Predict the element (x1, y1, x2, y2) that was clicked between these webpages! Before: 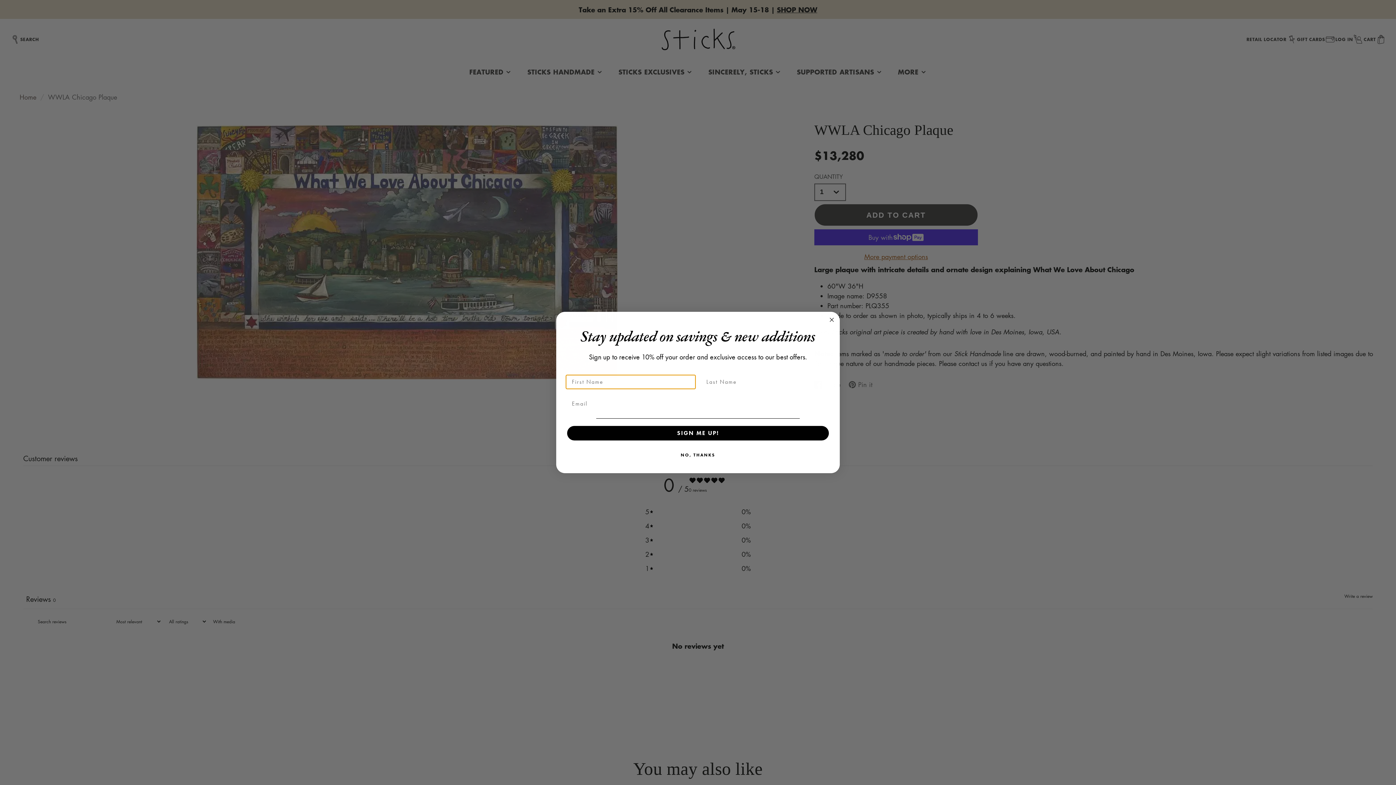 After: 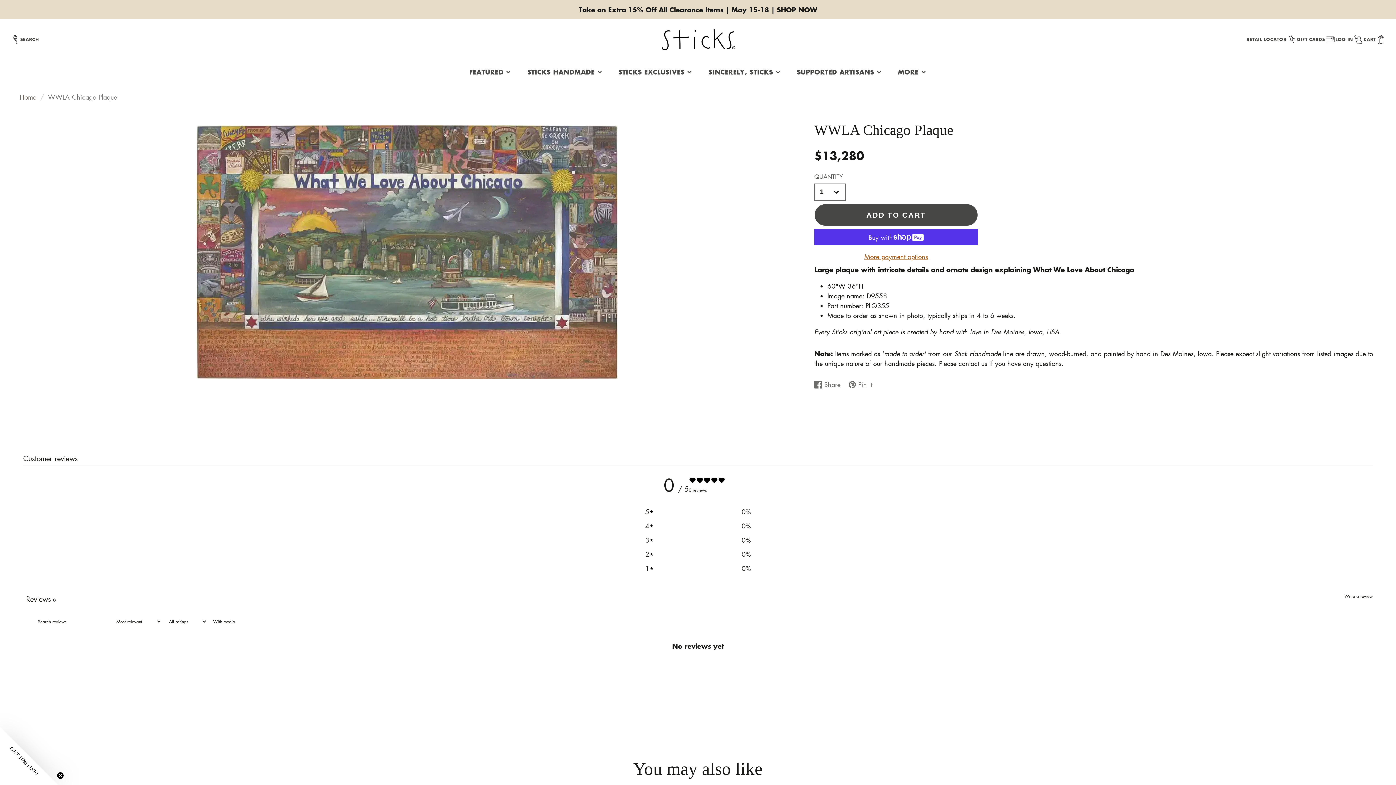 Action: bbox: (827, 315, 836, 324) label: Close dialog